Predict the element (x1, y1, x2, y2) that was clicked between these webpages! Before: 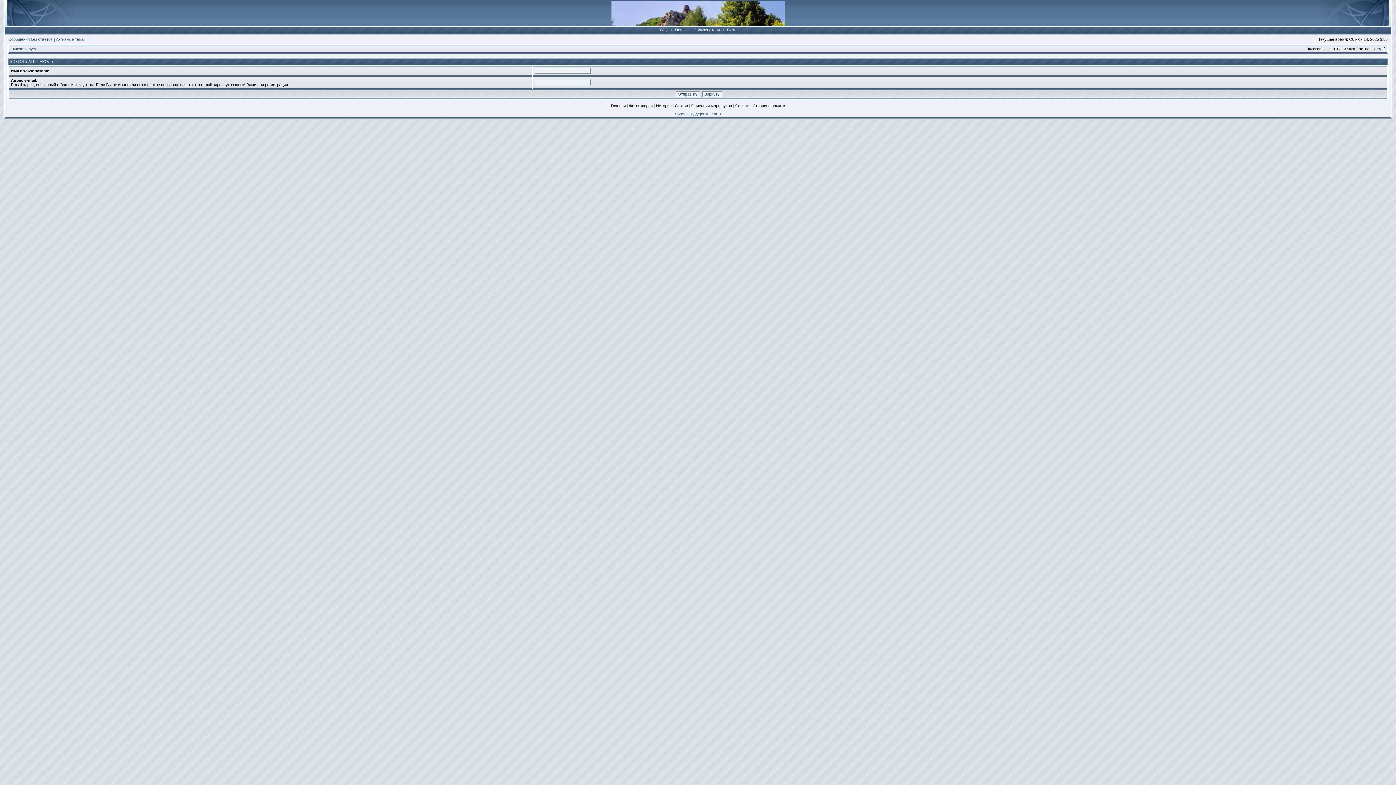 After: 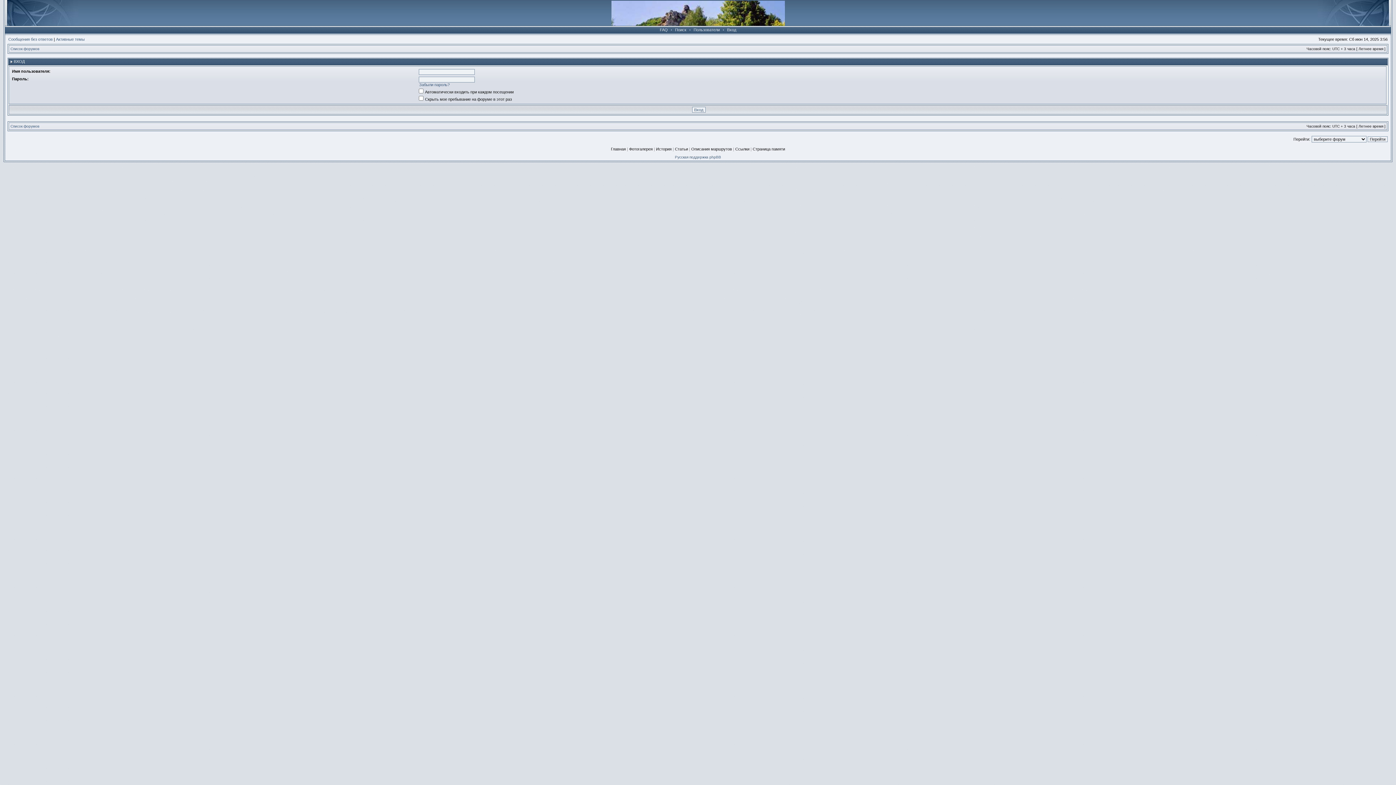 Action: bbox: (725, 27, 738, 32) label: Вход